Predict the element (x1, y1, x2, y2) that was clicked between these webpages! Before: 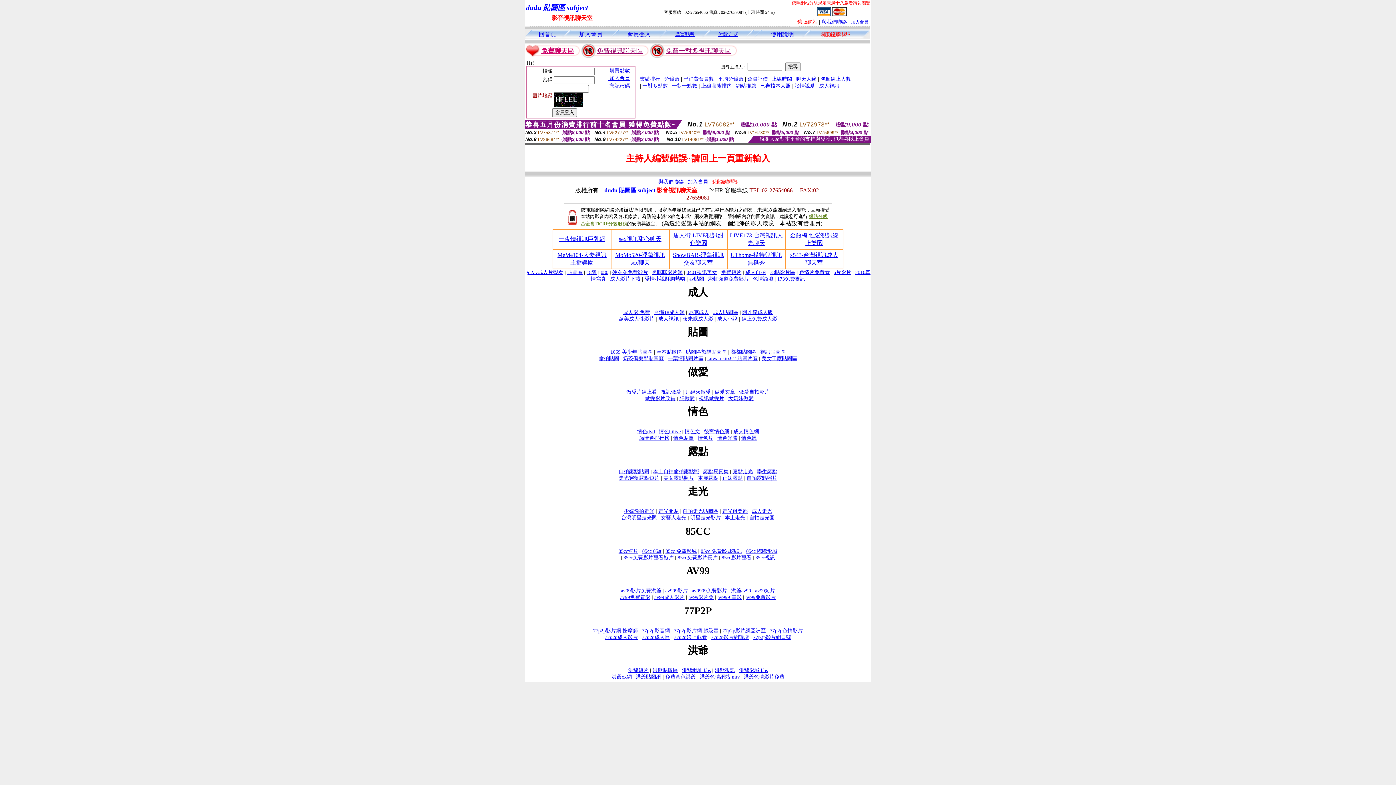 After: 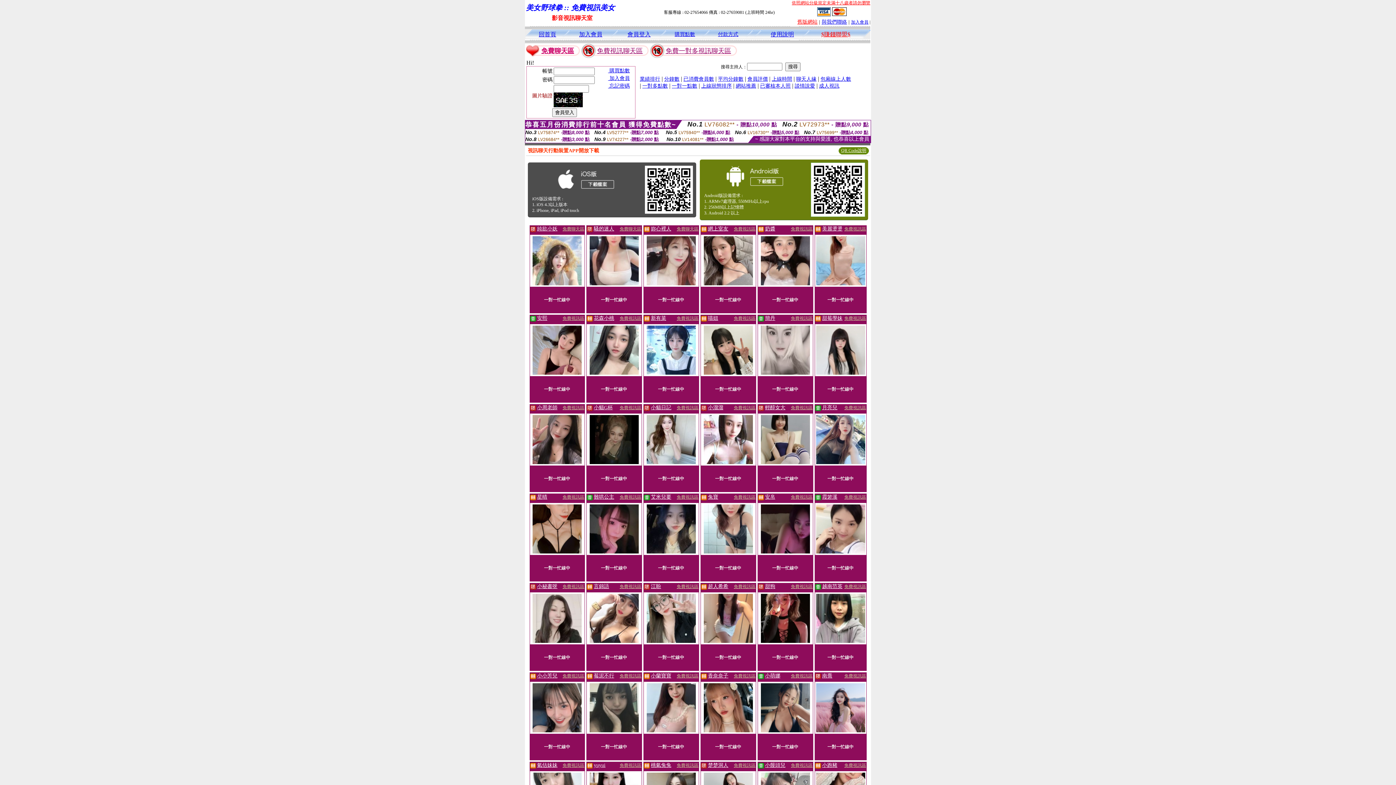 Action: label: 78貼影片區 bbox: (770, 269, 795, 275)